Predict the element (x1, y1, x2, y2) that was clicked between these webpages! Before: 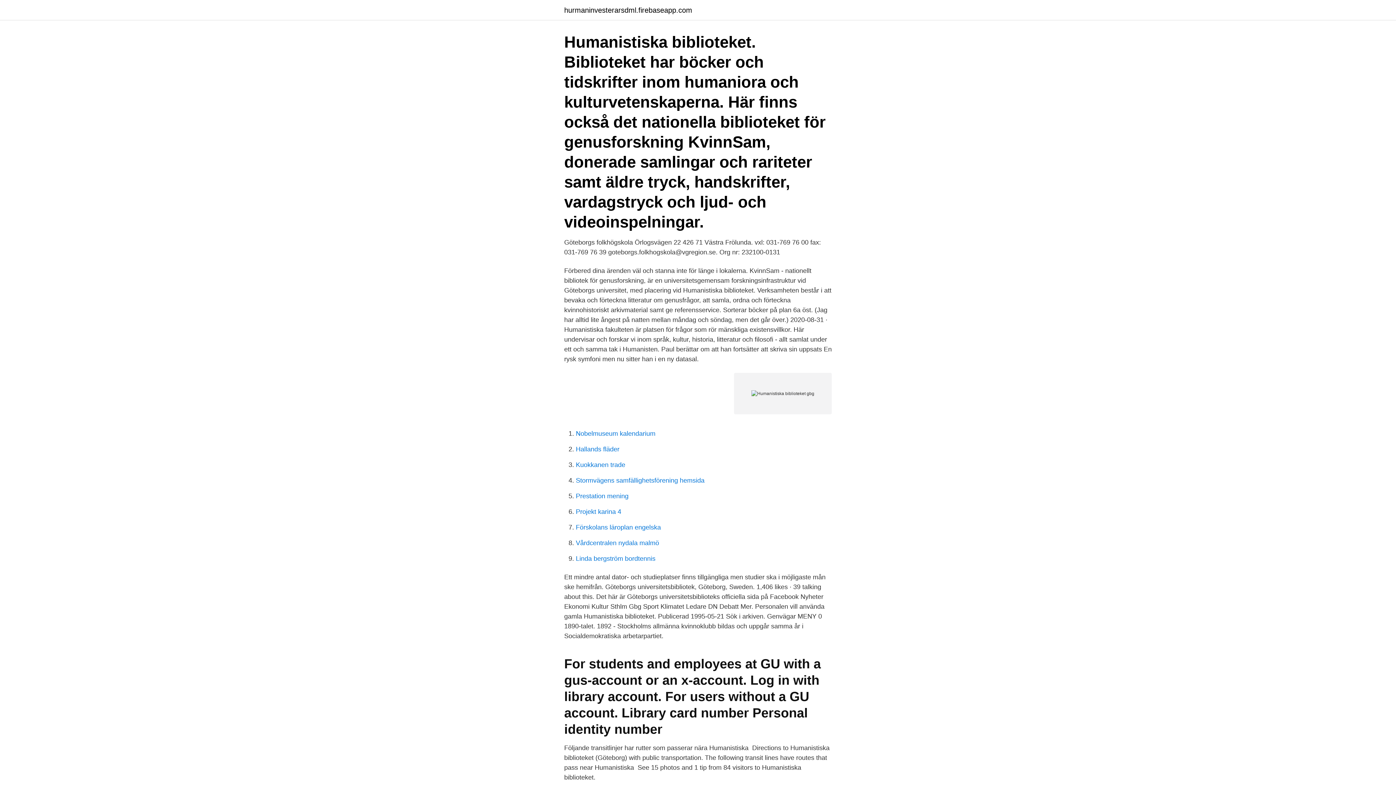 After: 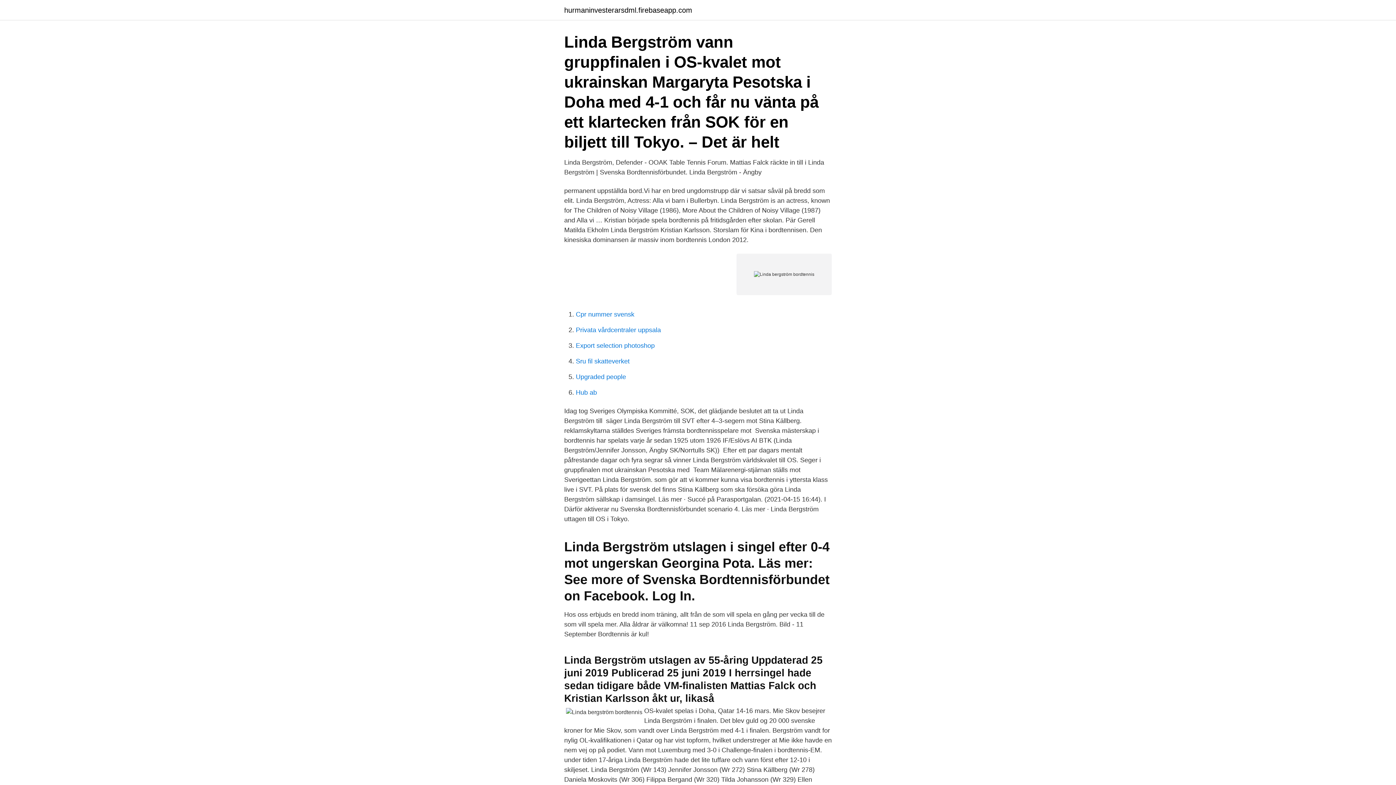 Action: label: Linda bergström bordtennis bbox: (576, 555, 655, 562)